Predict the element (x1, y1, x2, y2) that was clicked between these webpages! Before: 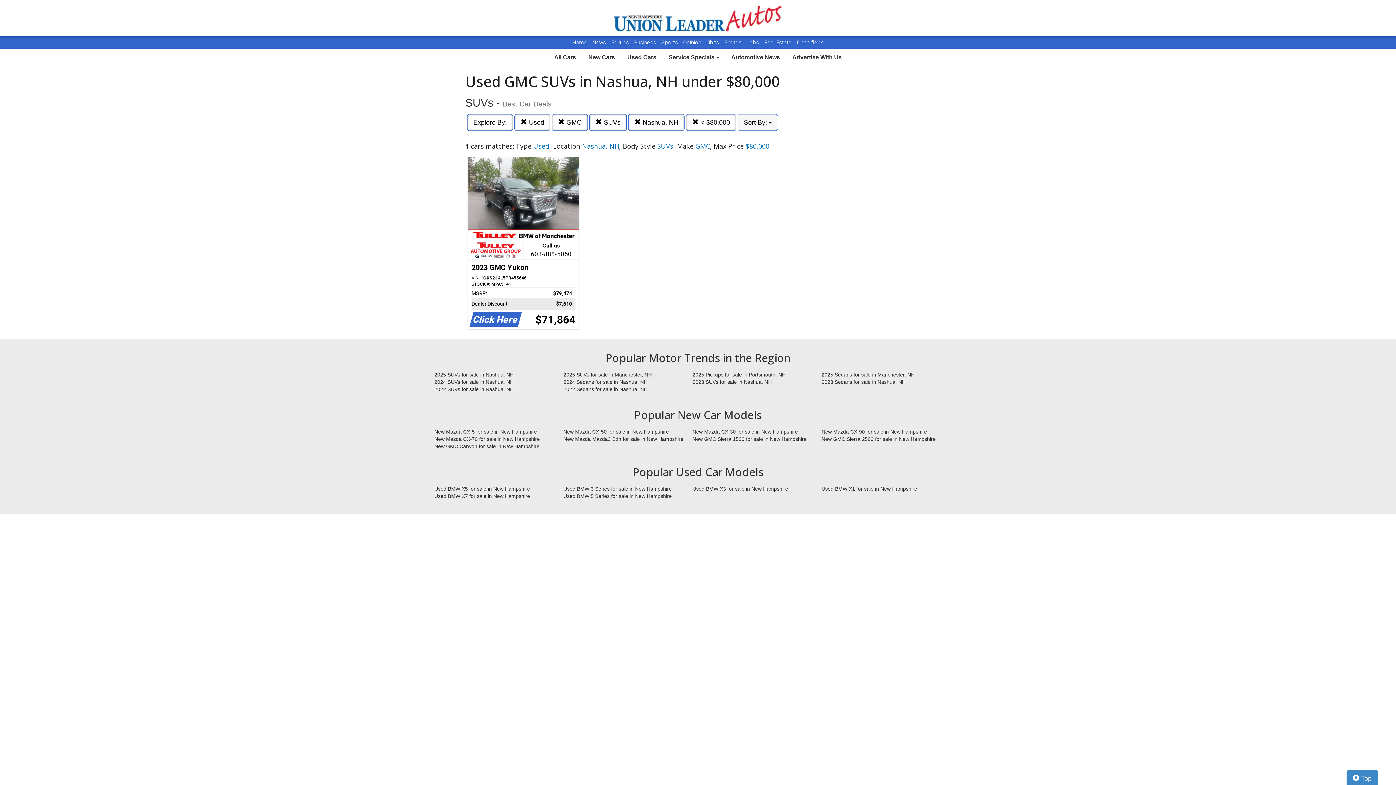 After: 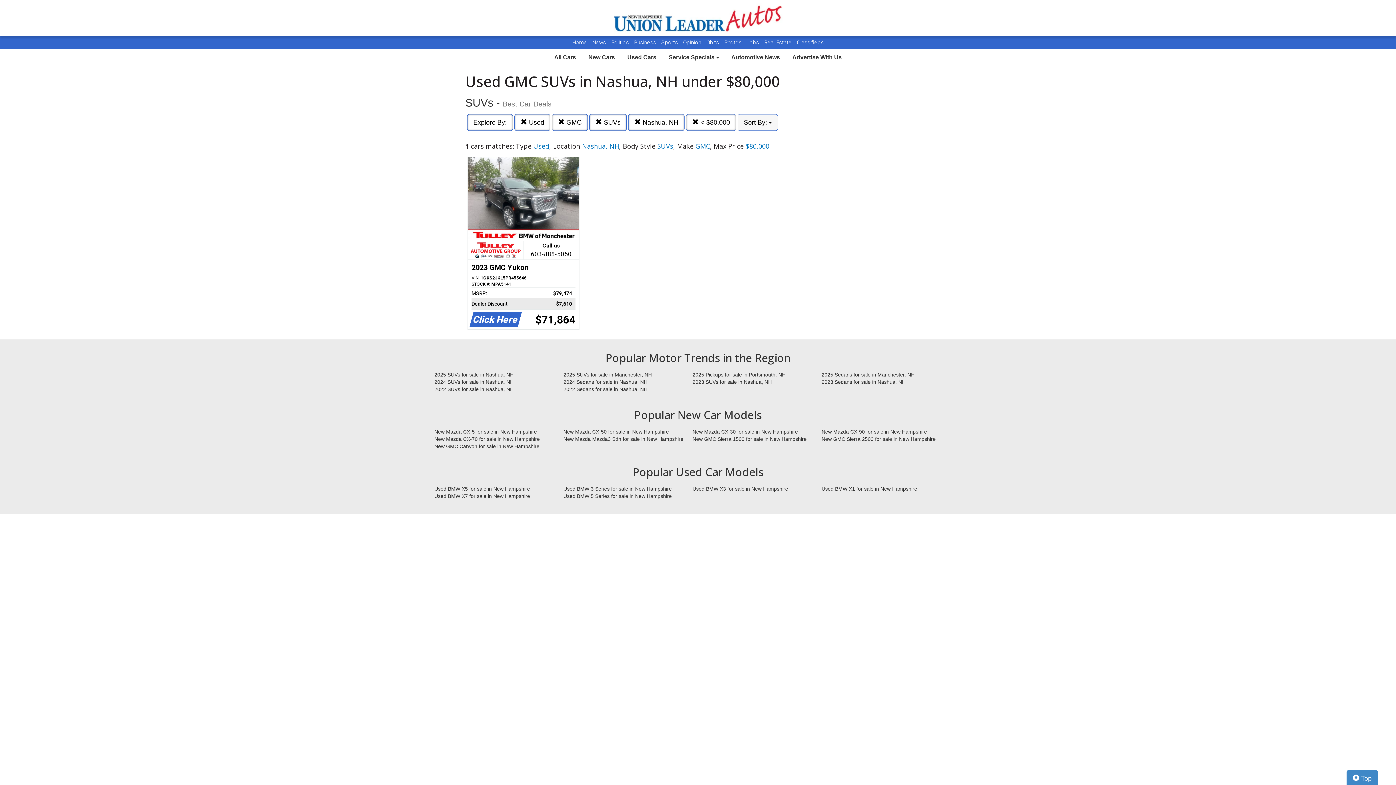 Action: label: Obits  bbox: (706, 39, 720, 45)